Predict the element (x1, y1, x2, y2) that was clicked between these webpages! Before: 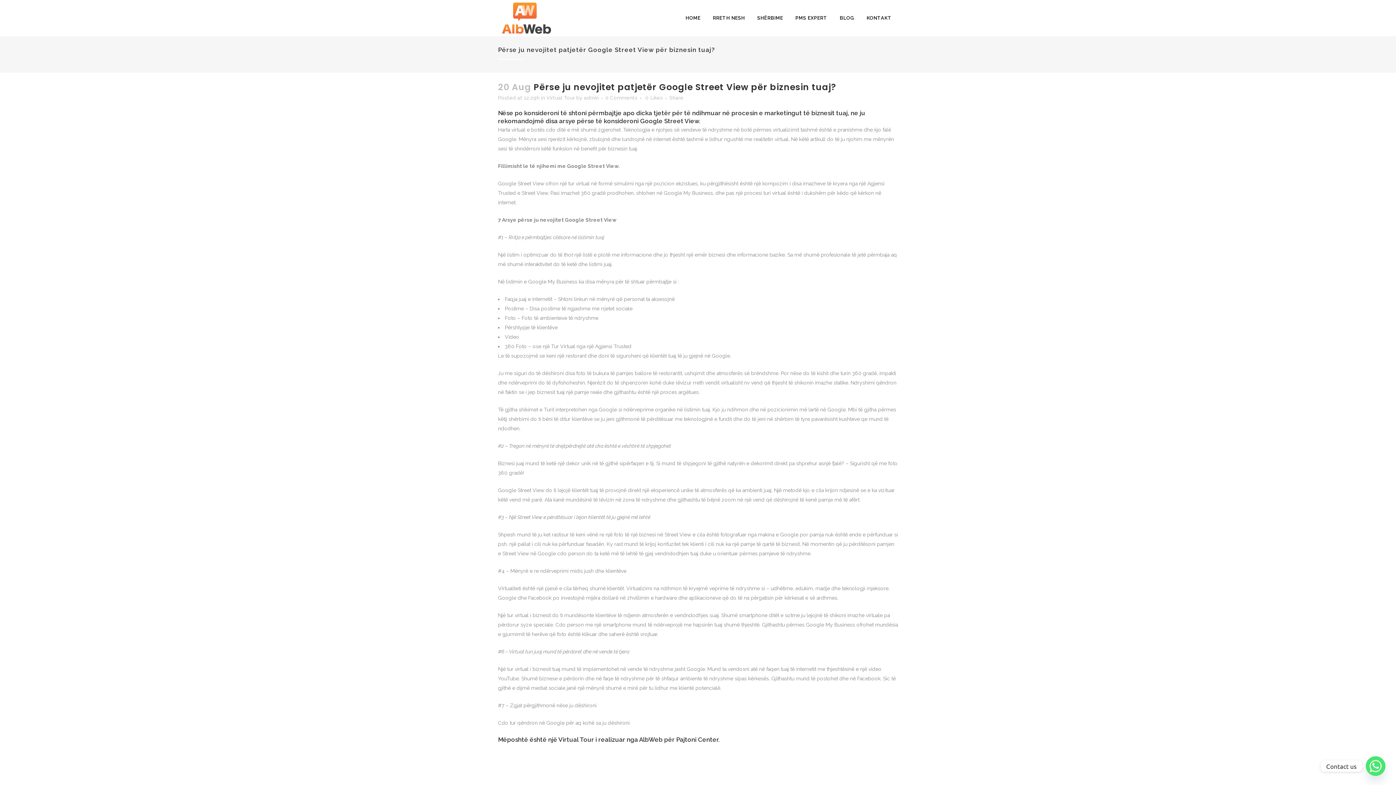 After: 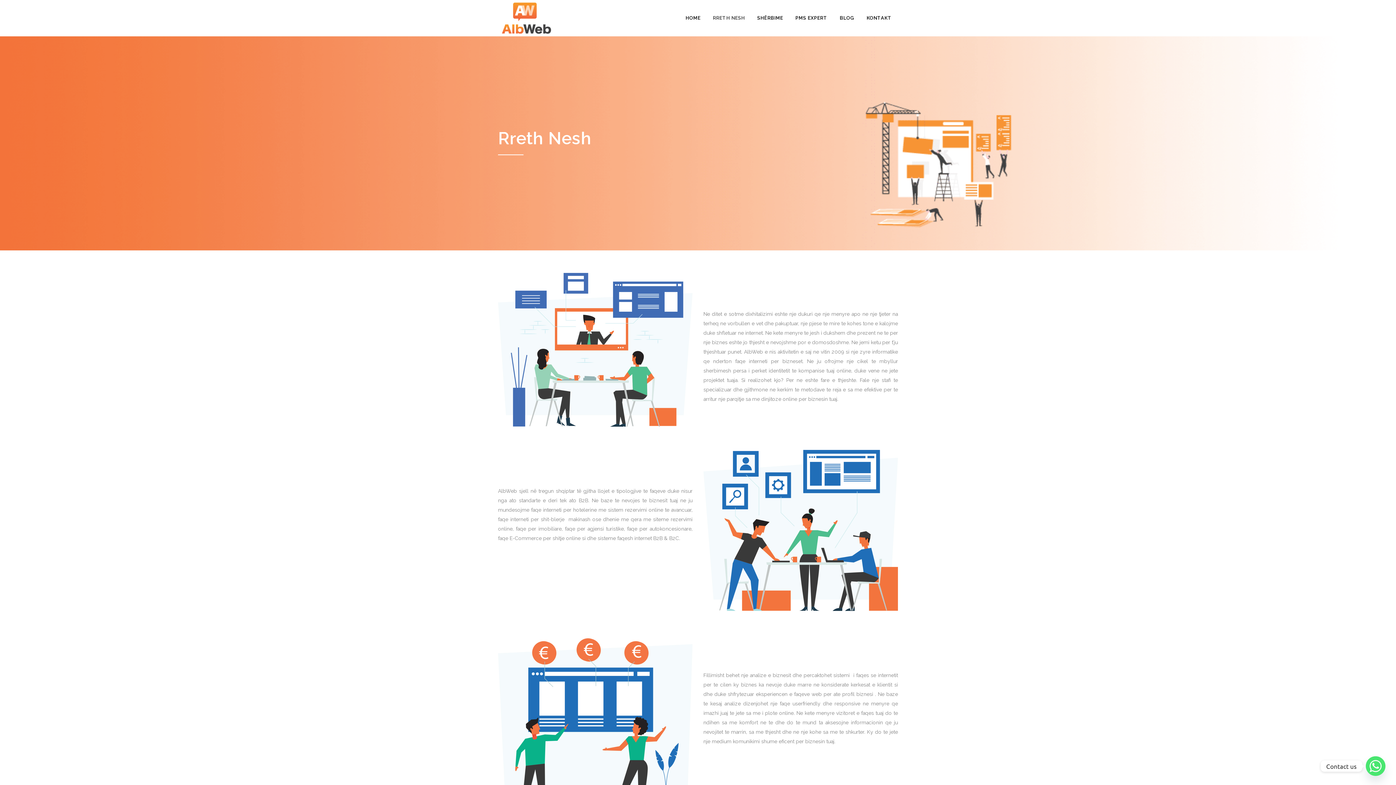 Action: label: RRETH NESH bbox: (706, 0, 751, 36)